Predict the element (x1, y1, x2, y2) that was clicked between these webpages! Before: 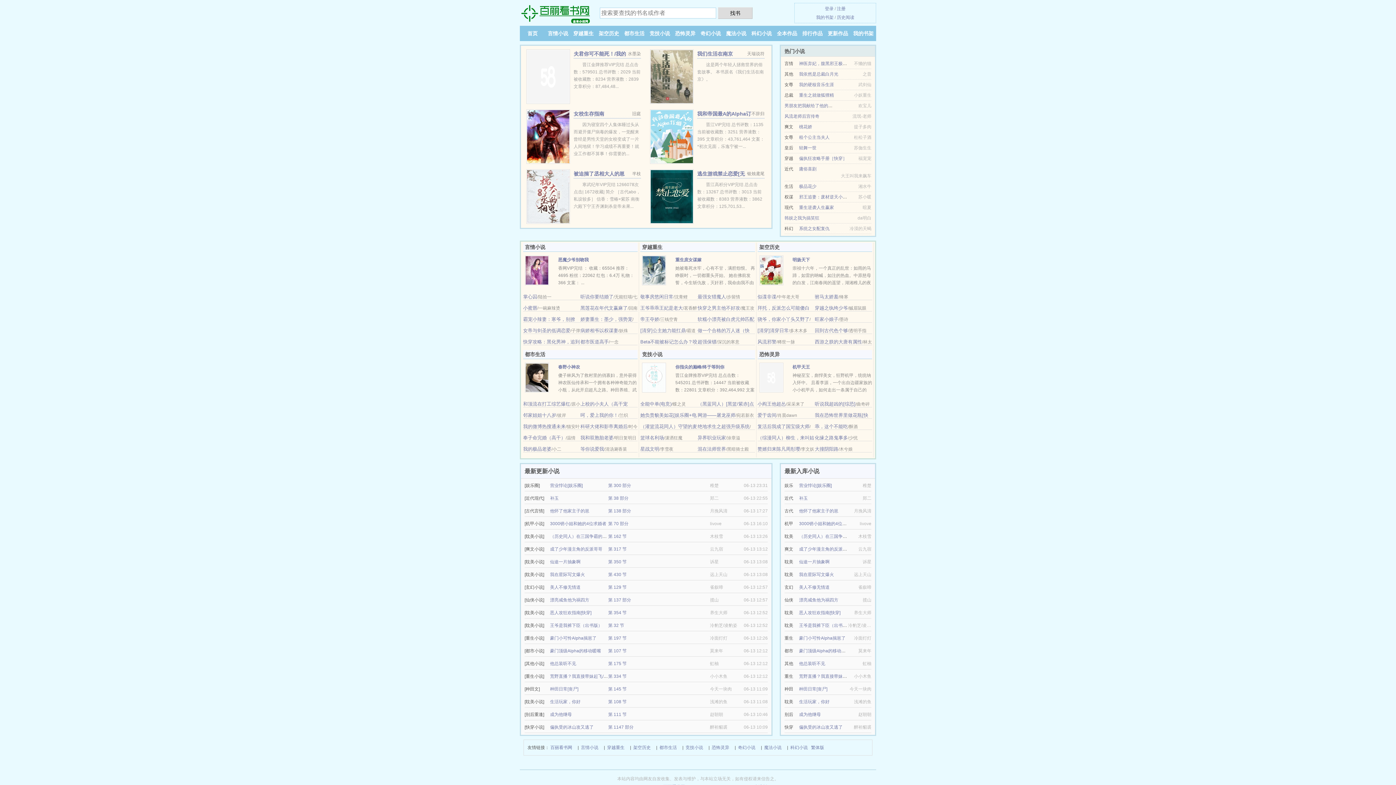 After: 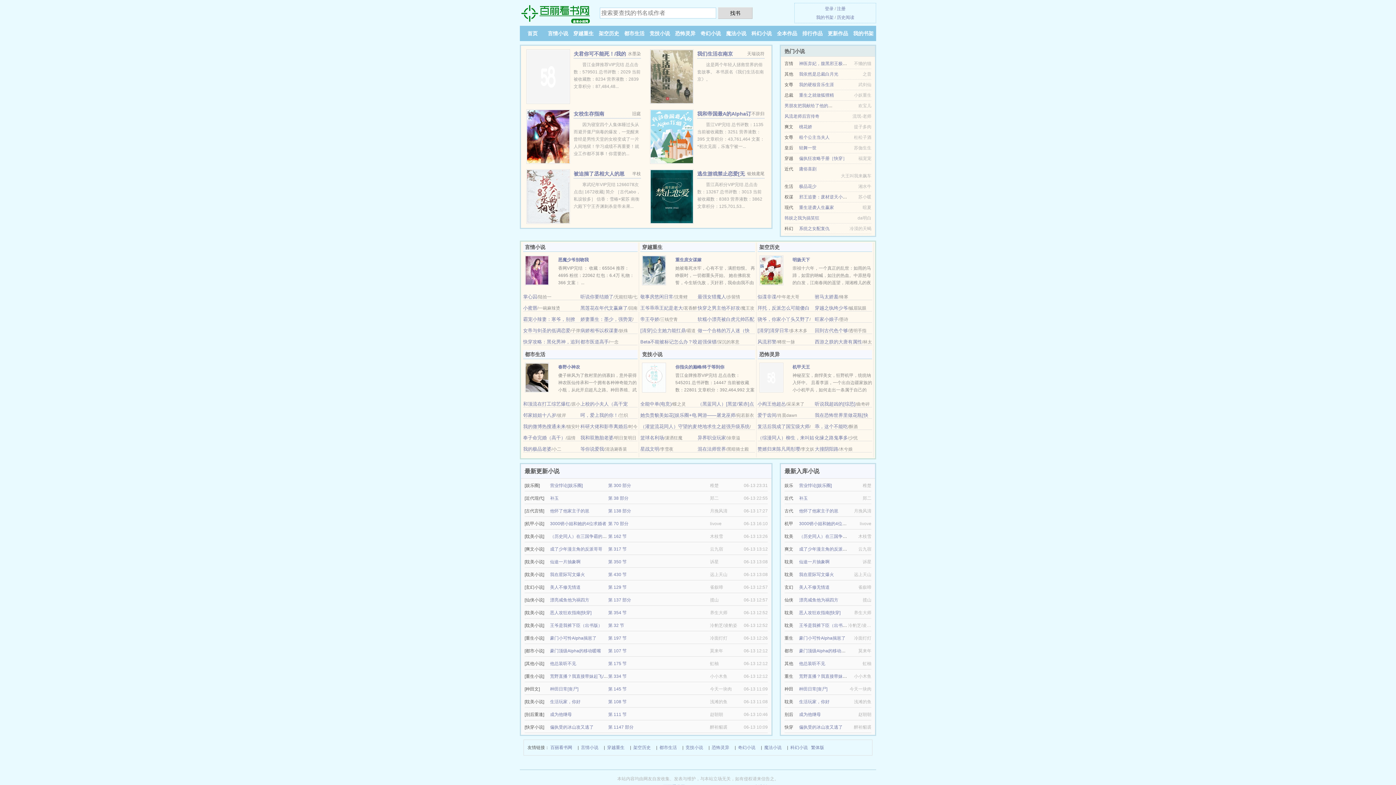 Action: bbox: (548, 30, 568, 36) label: 言情小说